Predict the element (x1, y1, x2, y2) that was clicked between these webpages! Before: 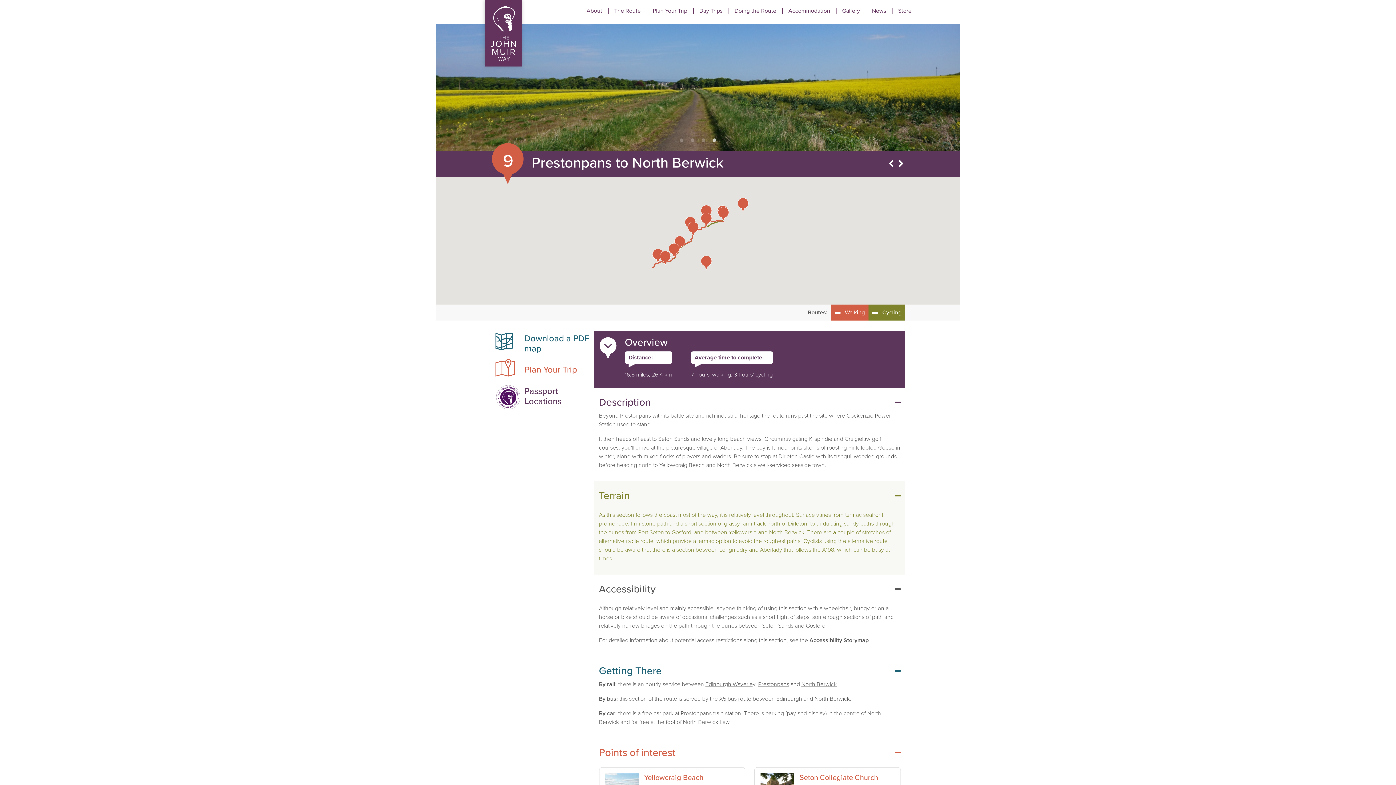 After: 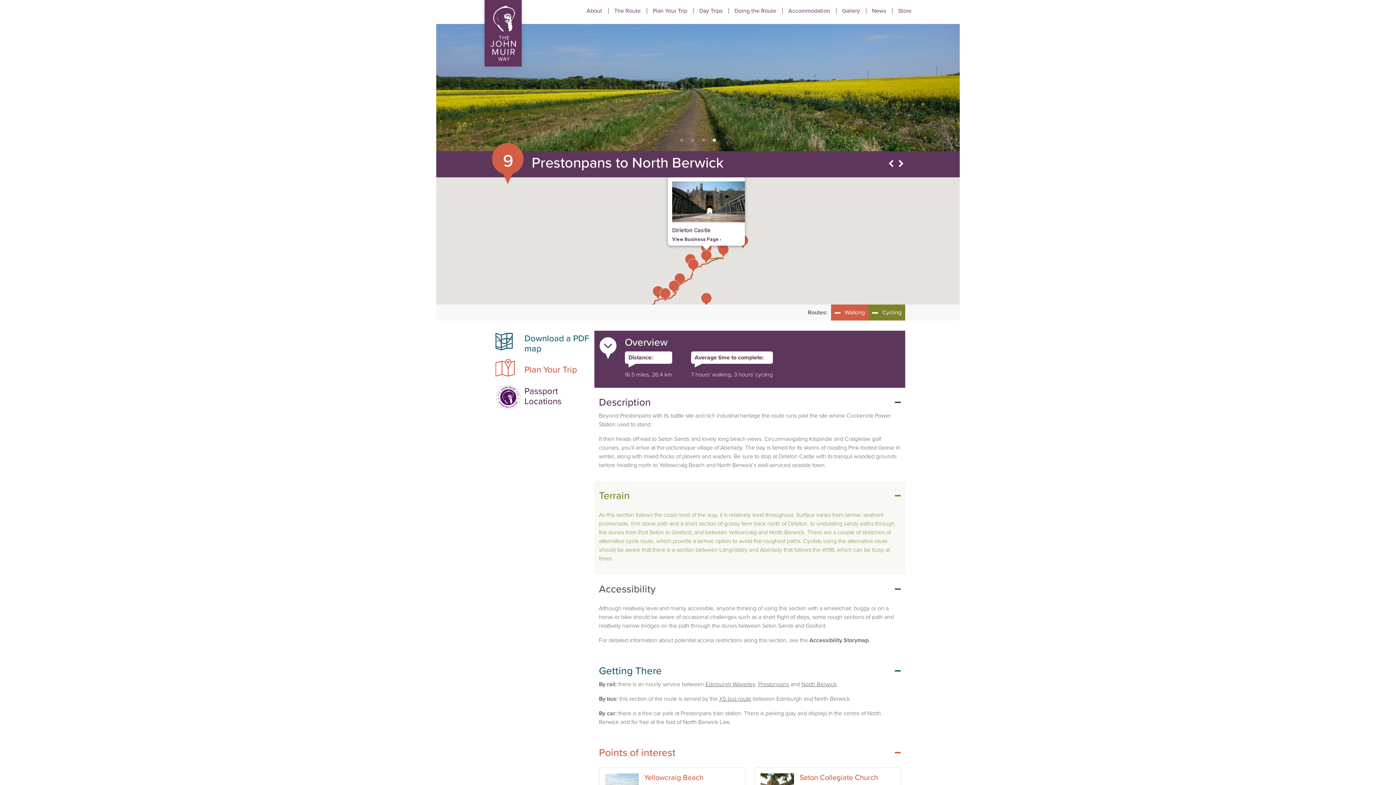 Action: bbox: (701, 212, 712, 227) label:  Dirleton Castle